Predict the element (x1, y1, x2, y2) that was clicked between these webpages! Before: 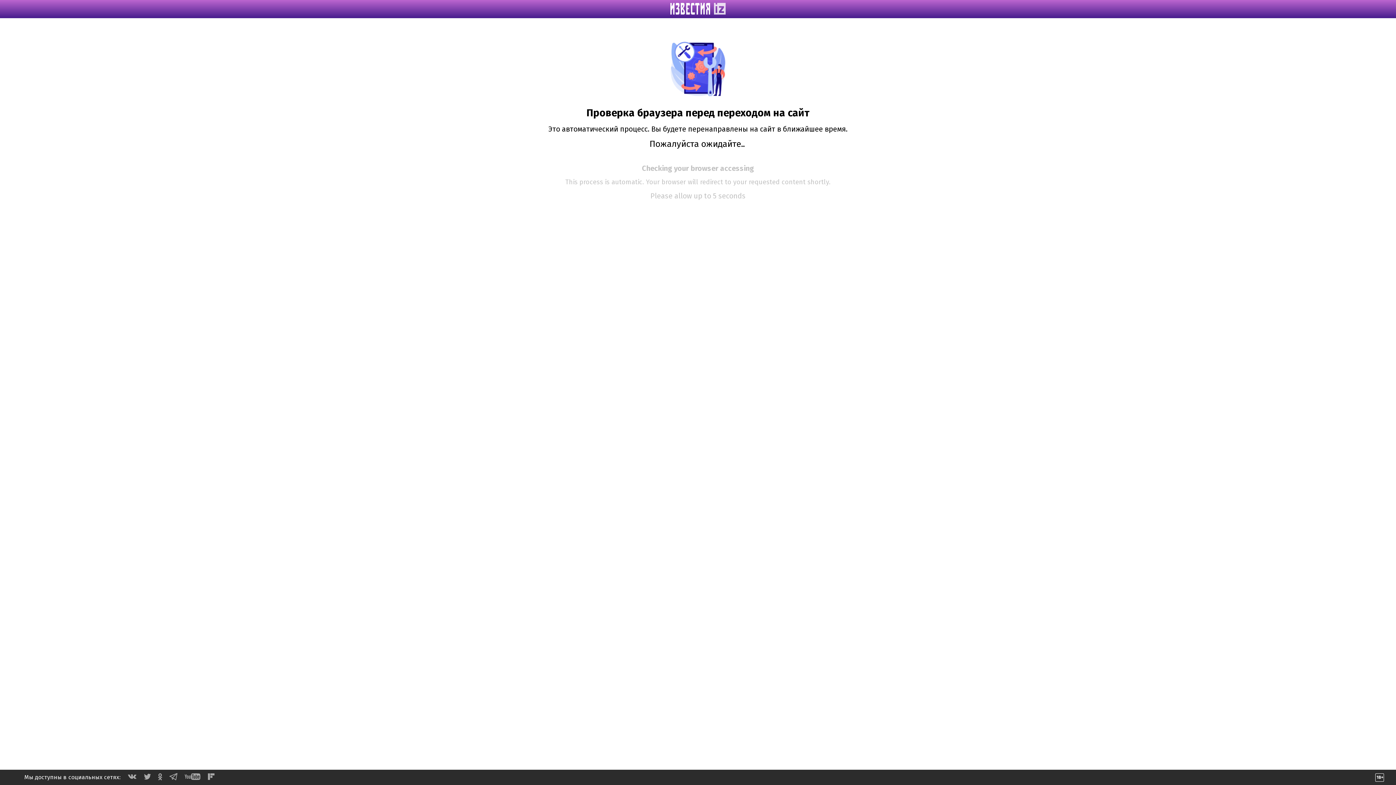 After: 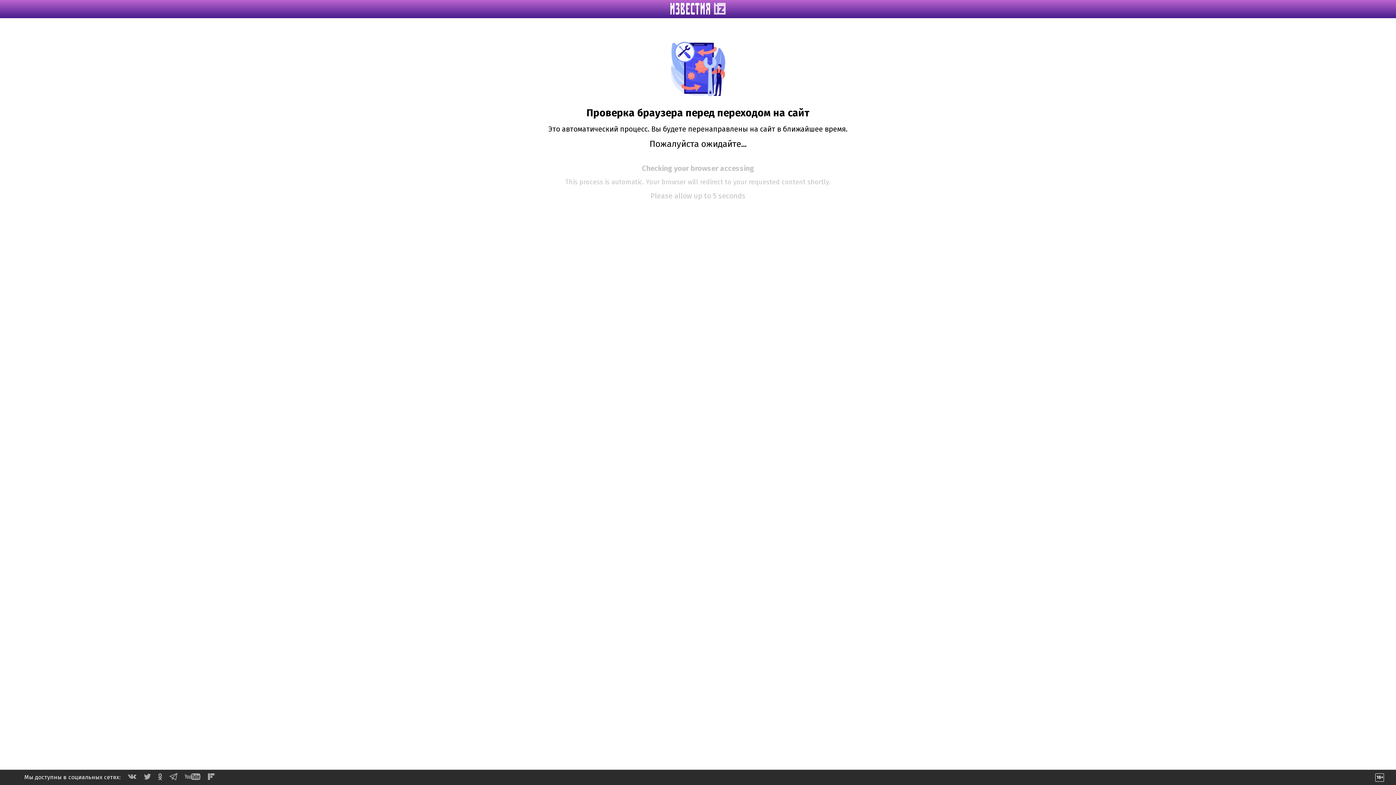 Action: bbox: (184, 774, 200, 781)